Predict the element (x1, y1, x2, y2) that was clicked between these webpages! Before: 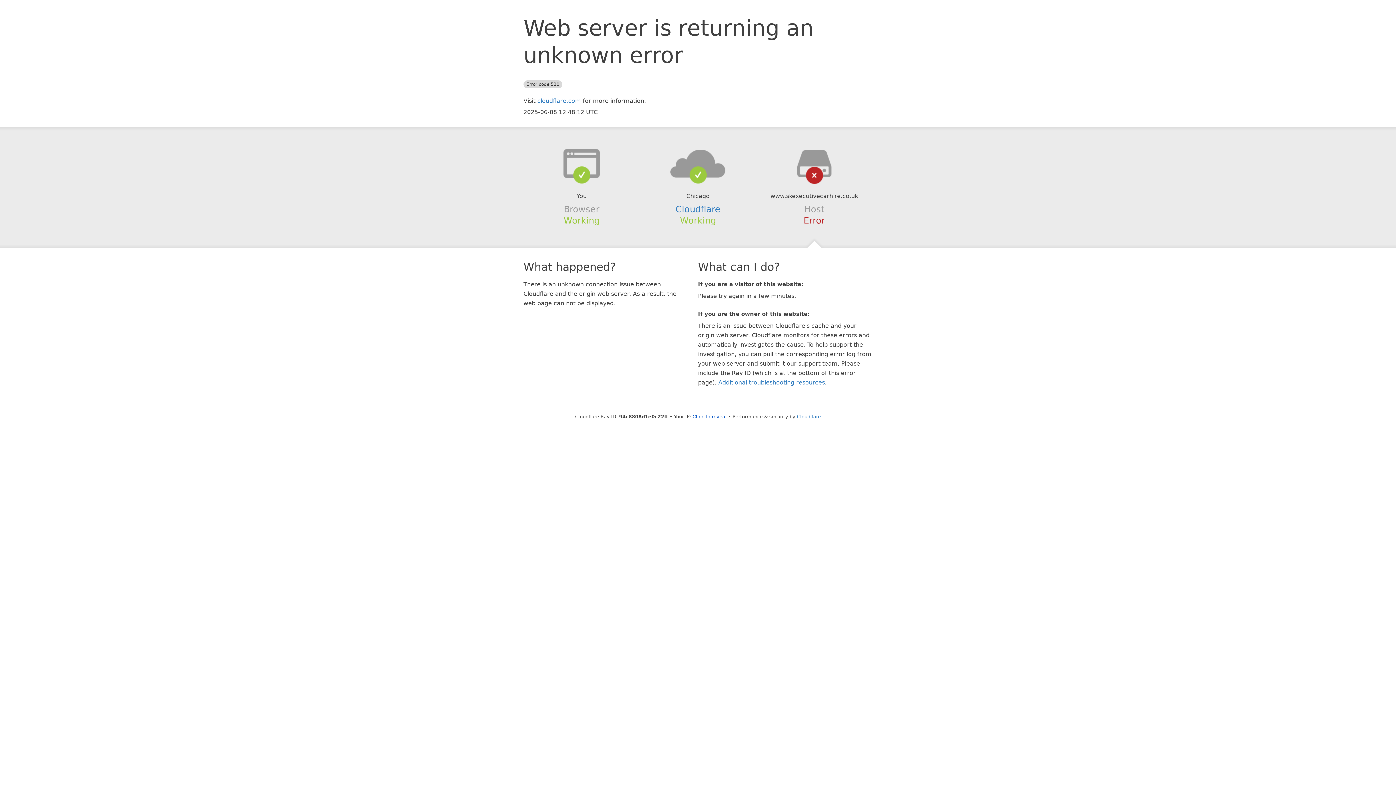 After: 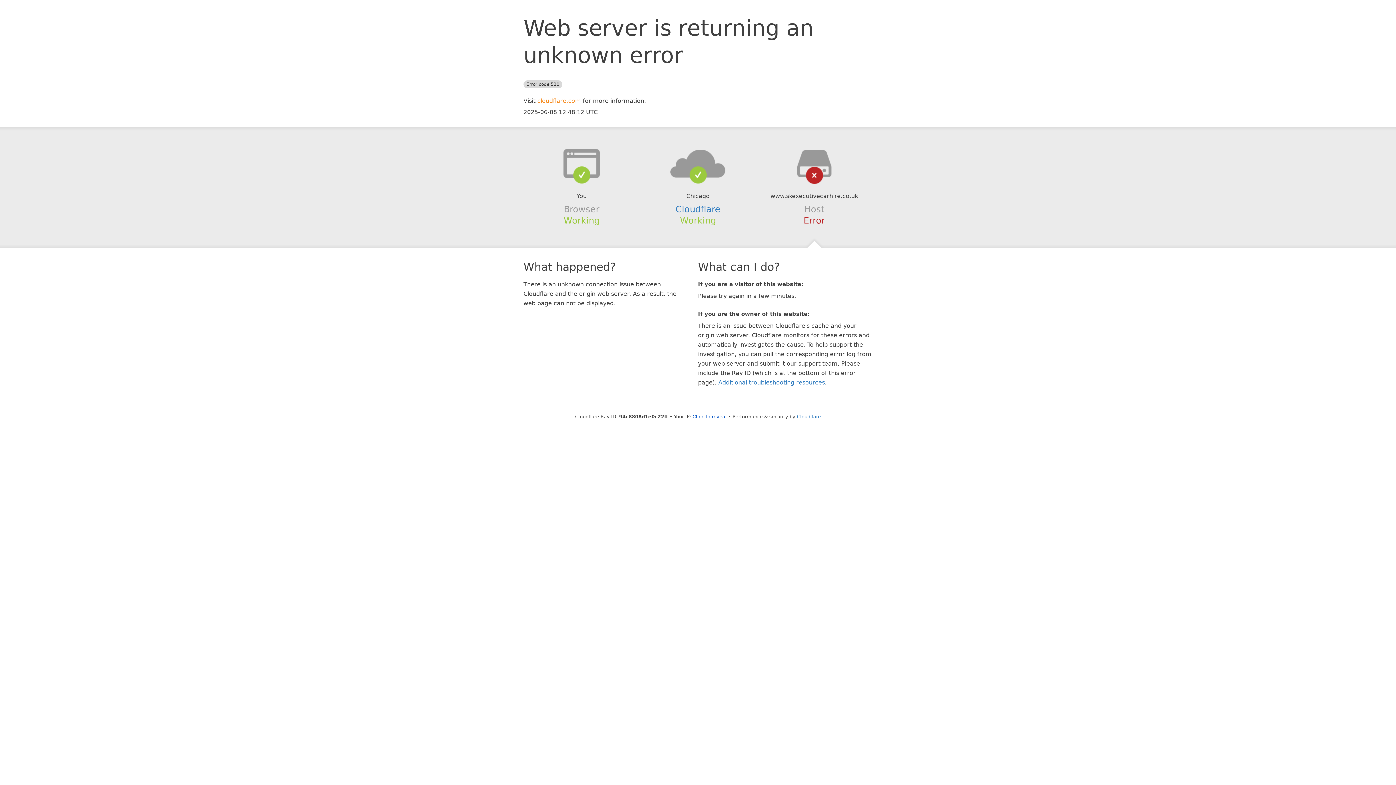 Action: label: cloudflare.com bbox: (537, 97, 581, 104)